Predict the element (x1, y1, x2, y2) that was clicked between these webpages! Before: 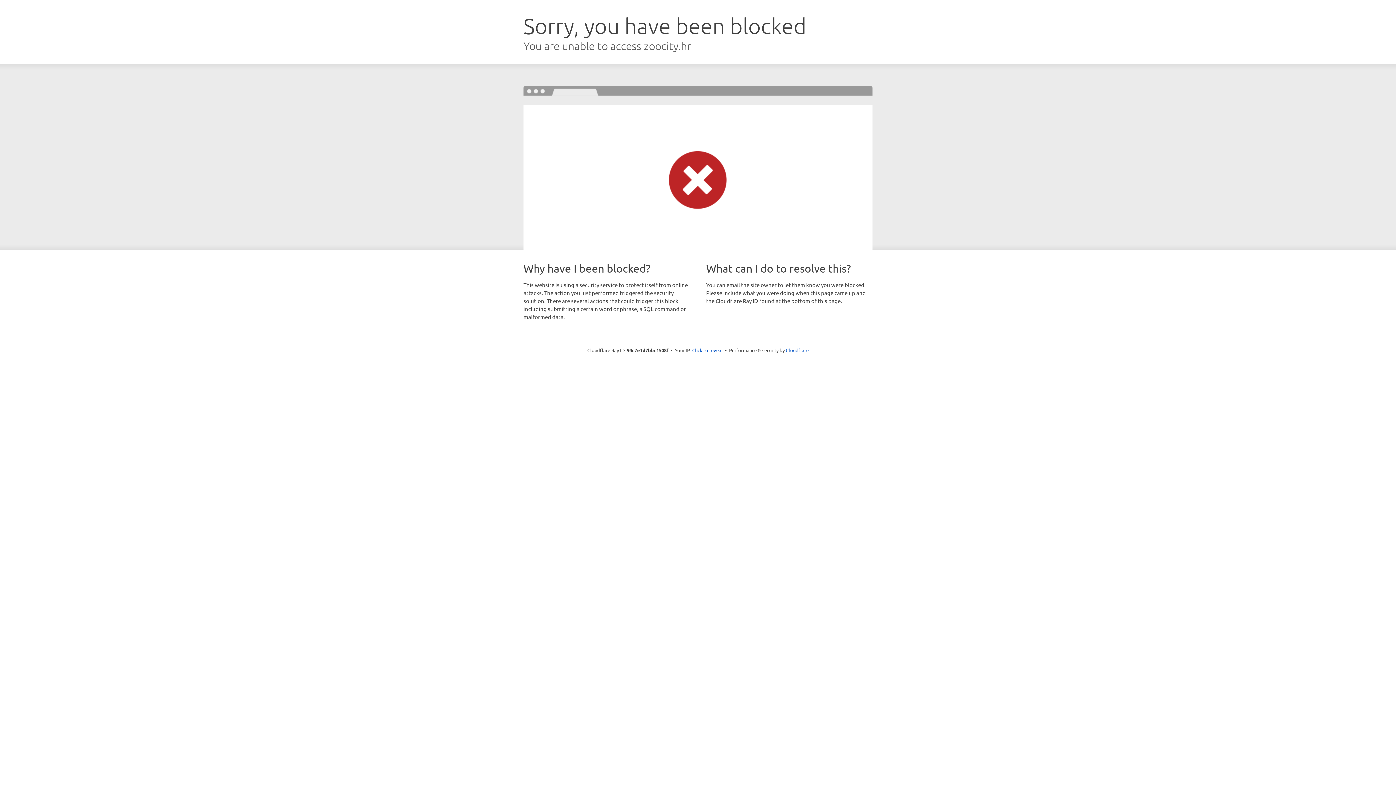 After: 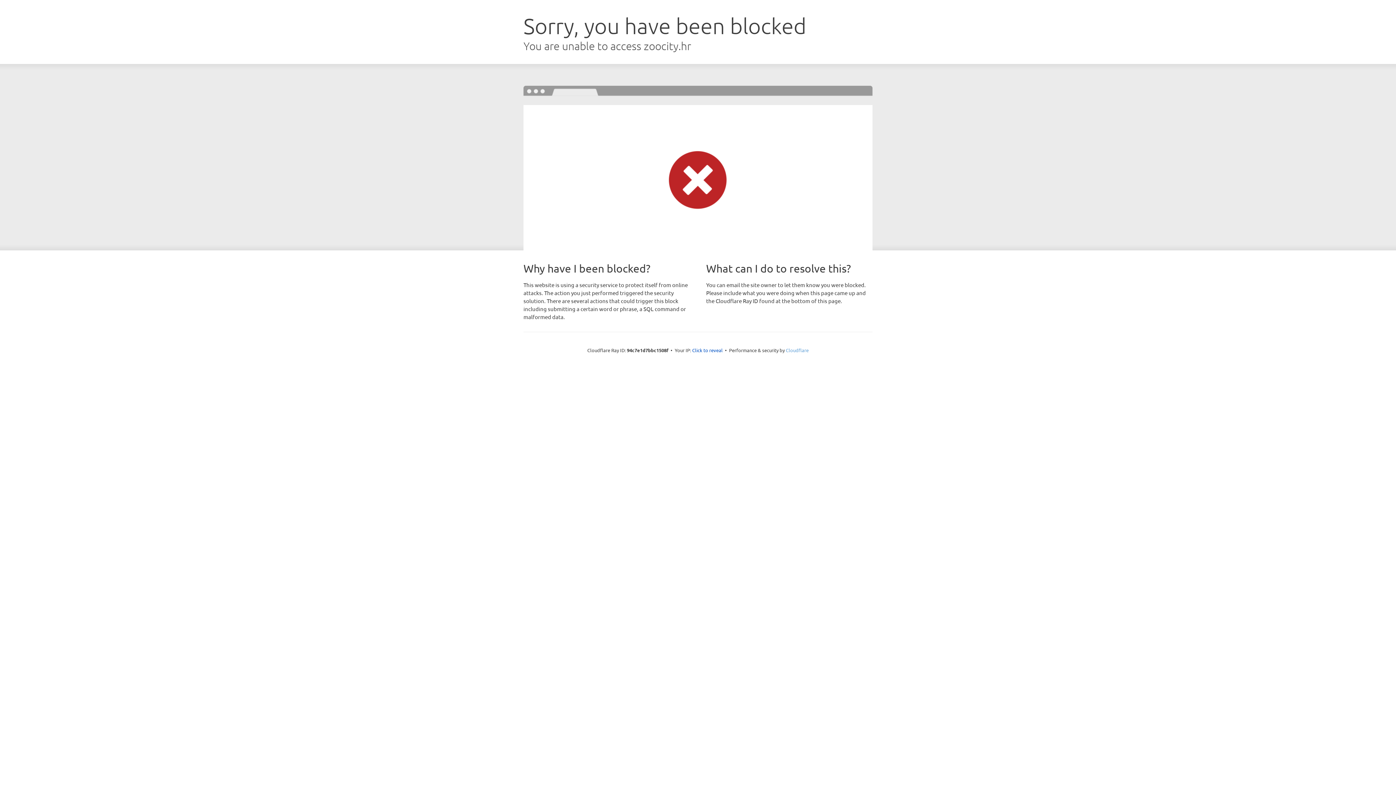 Action: bbox: (786, 347, 808, 353) label: Cloudflare